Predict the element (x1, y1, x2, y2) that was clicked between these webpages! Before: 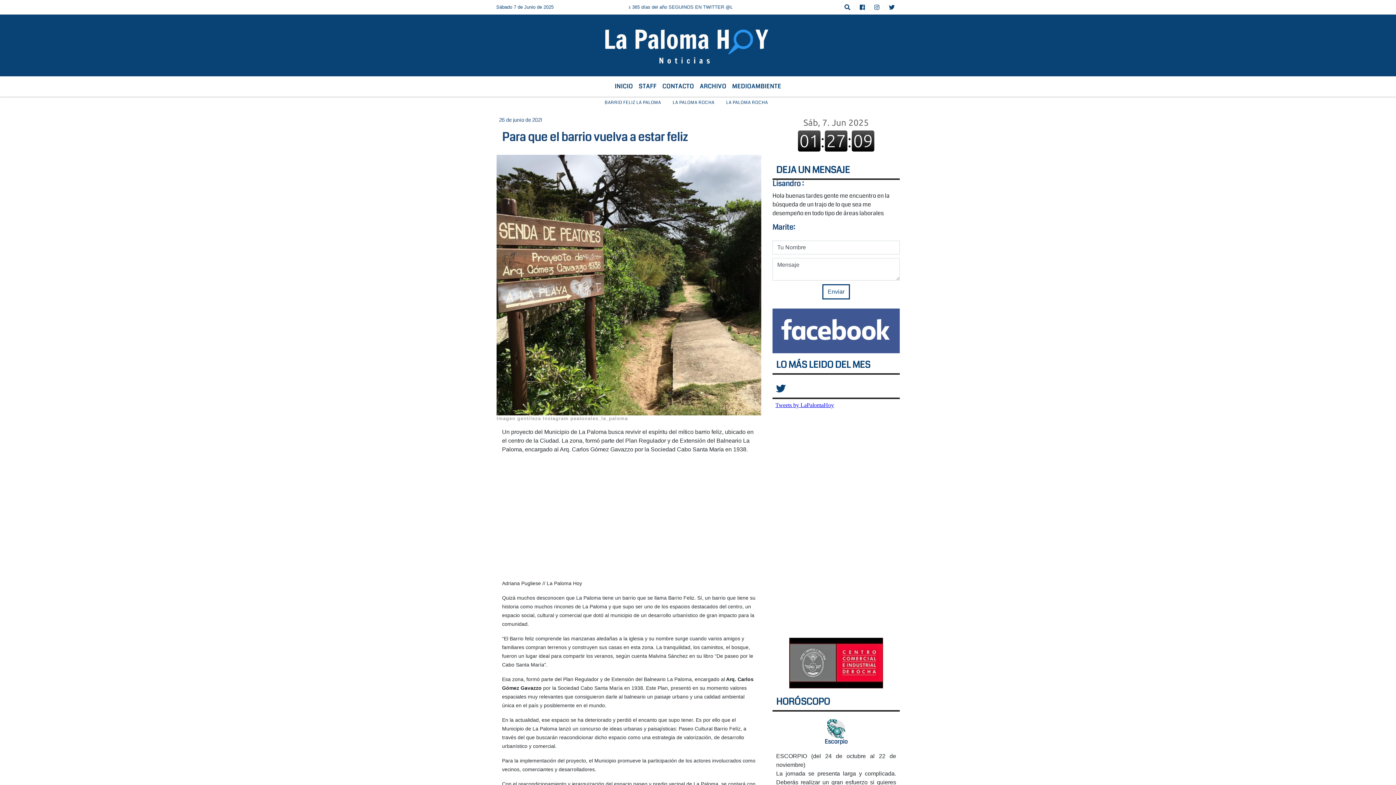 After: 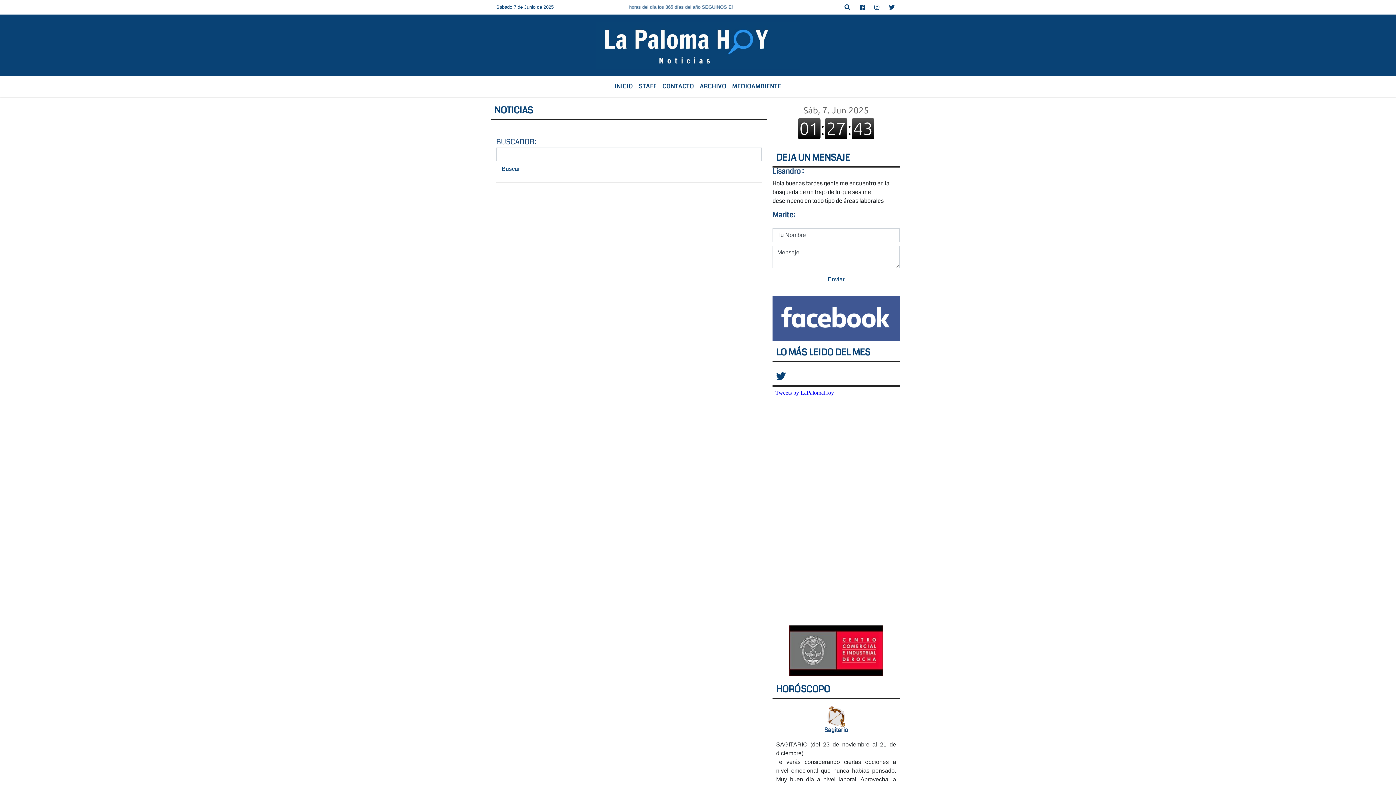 Action: bbox: (774, 96, 785, 102)